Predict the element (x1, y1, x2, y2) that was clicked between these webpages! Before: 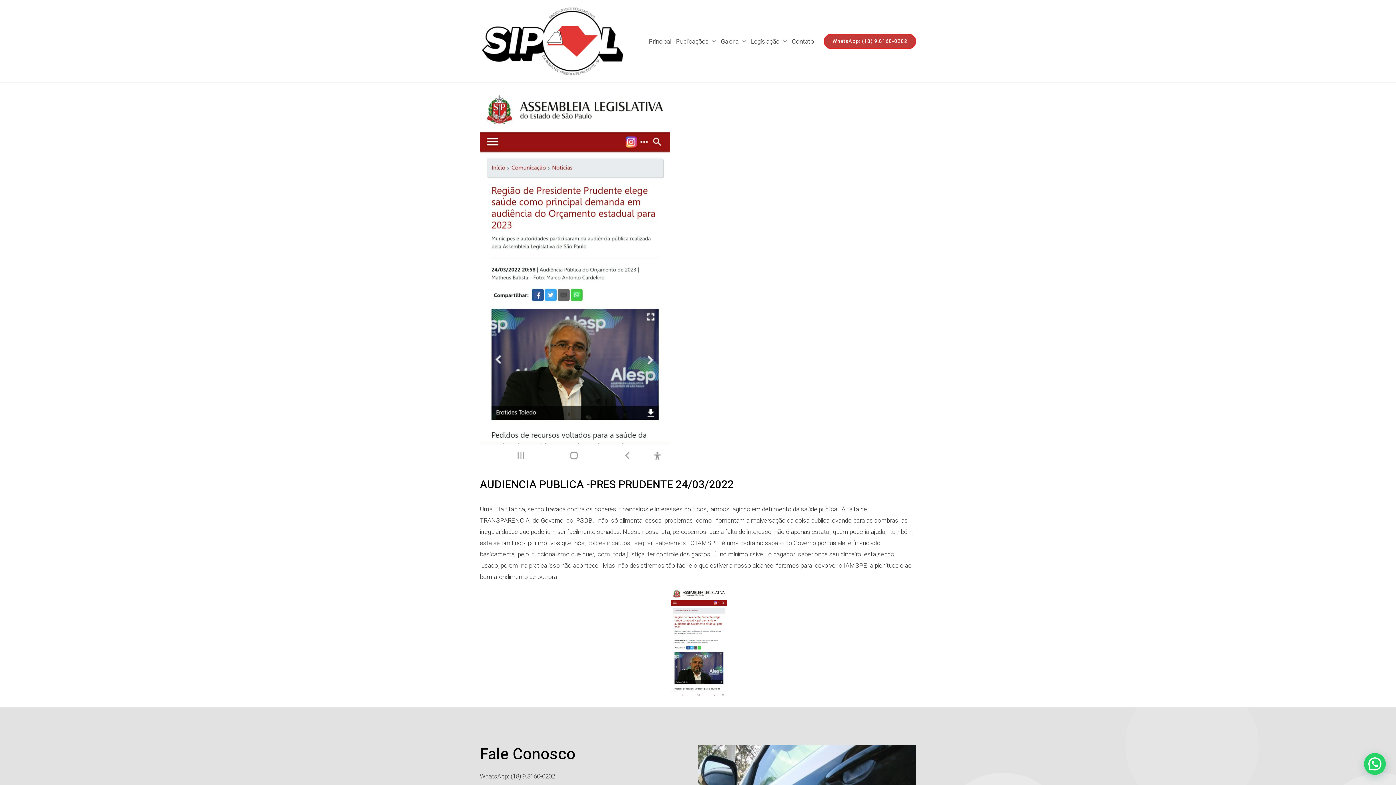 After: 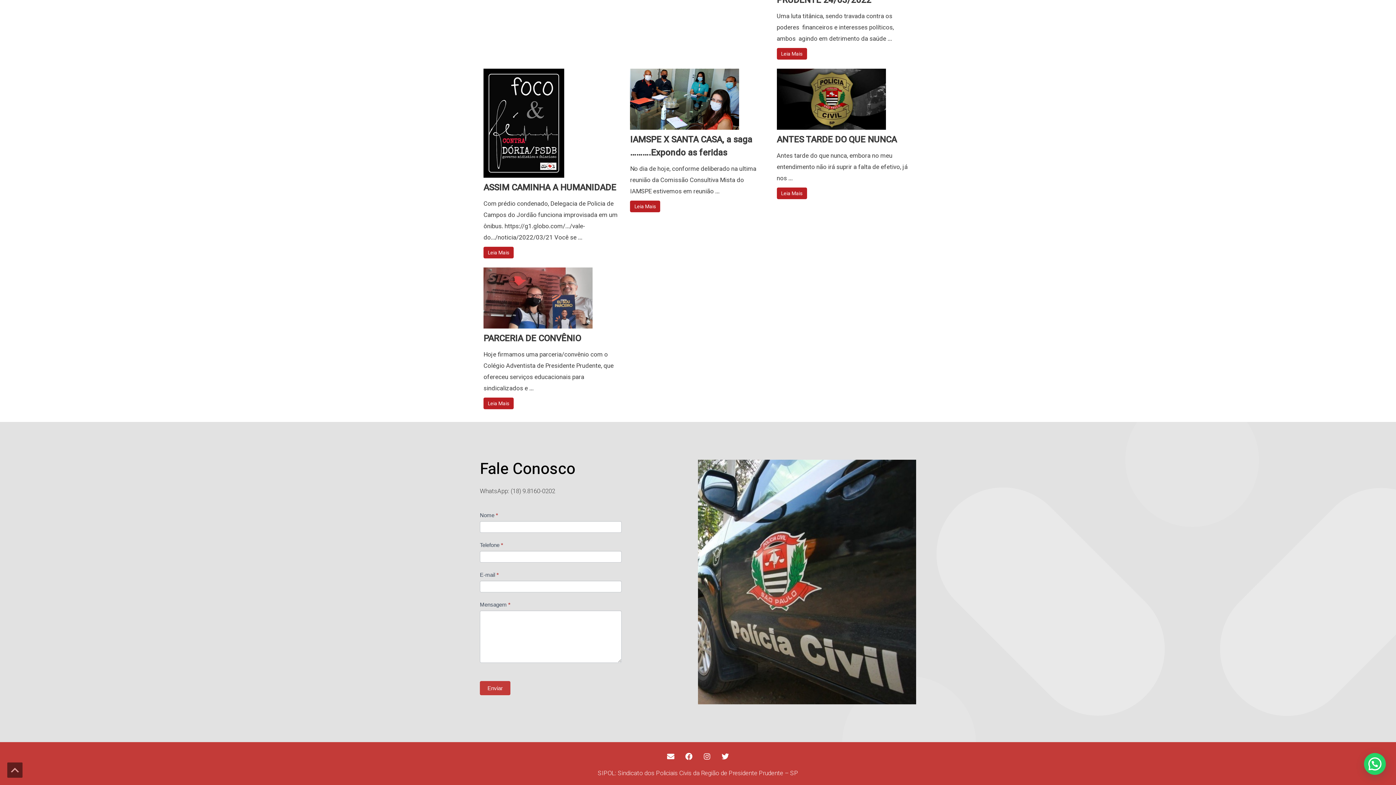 Action: label: Contato bbox: (789, 28, 816, 54)